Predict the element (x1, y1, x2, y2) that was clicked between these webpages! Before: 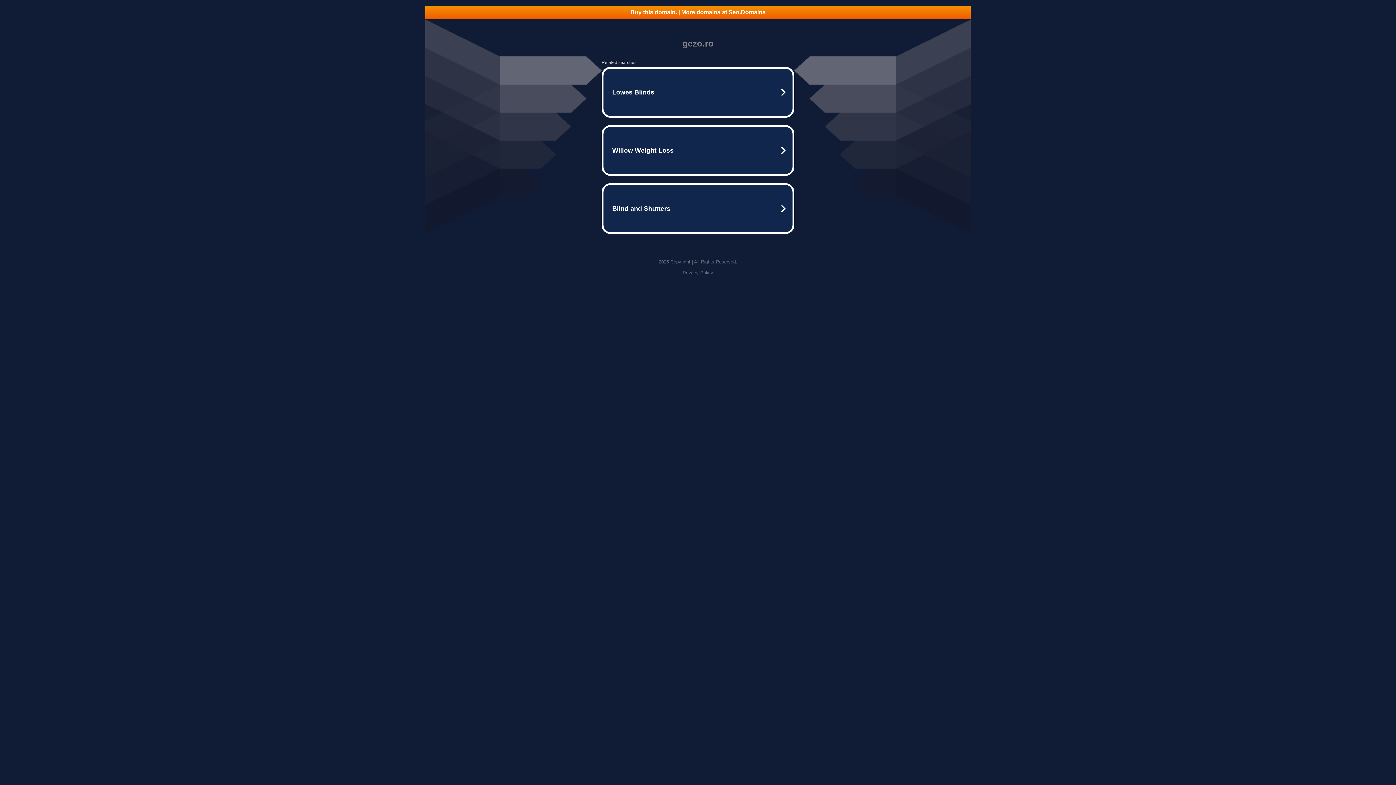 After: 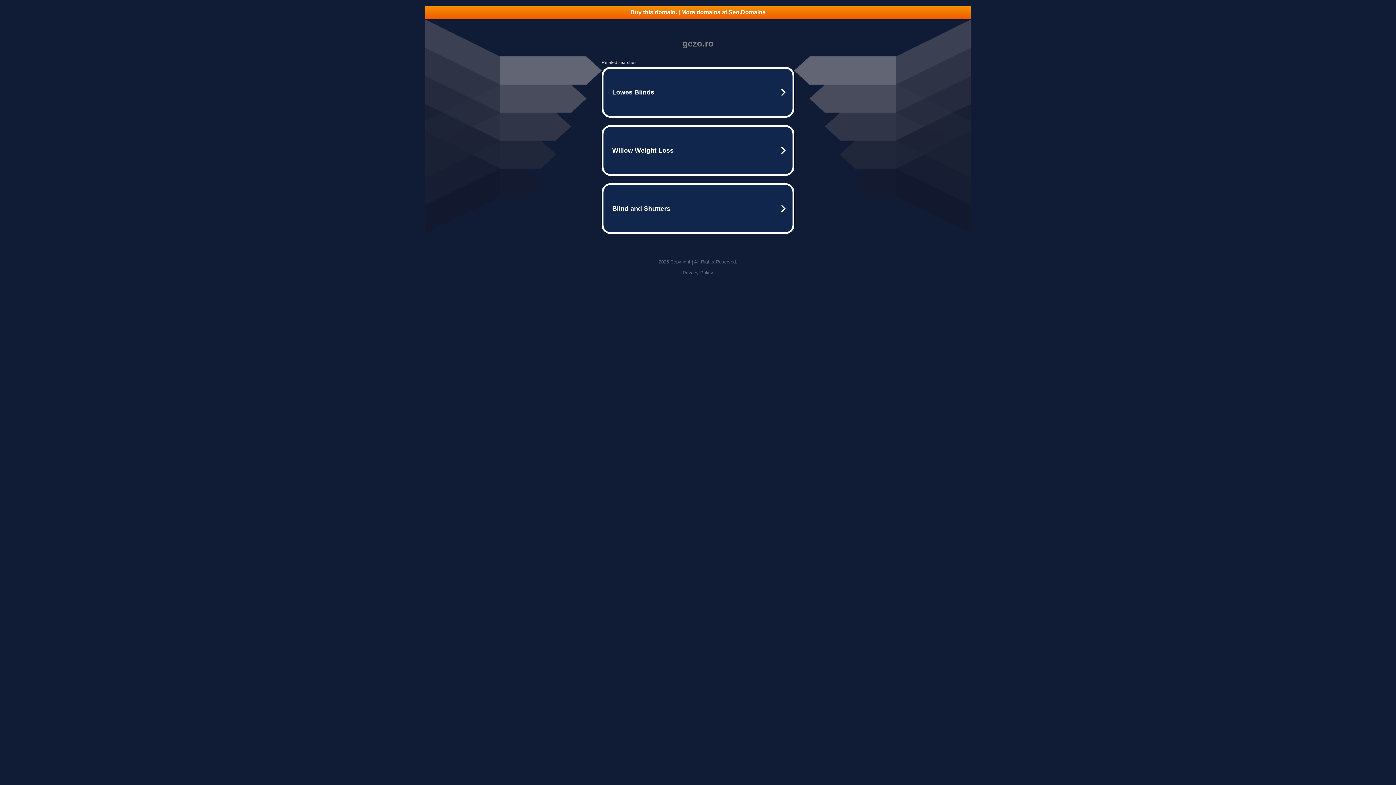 Action: bbox: (682, 270, 713, 275) label: Privacy Policy